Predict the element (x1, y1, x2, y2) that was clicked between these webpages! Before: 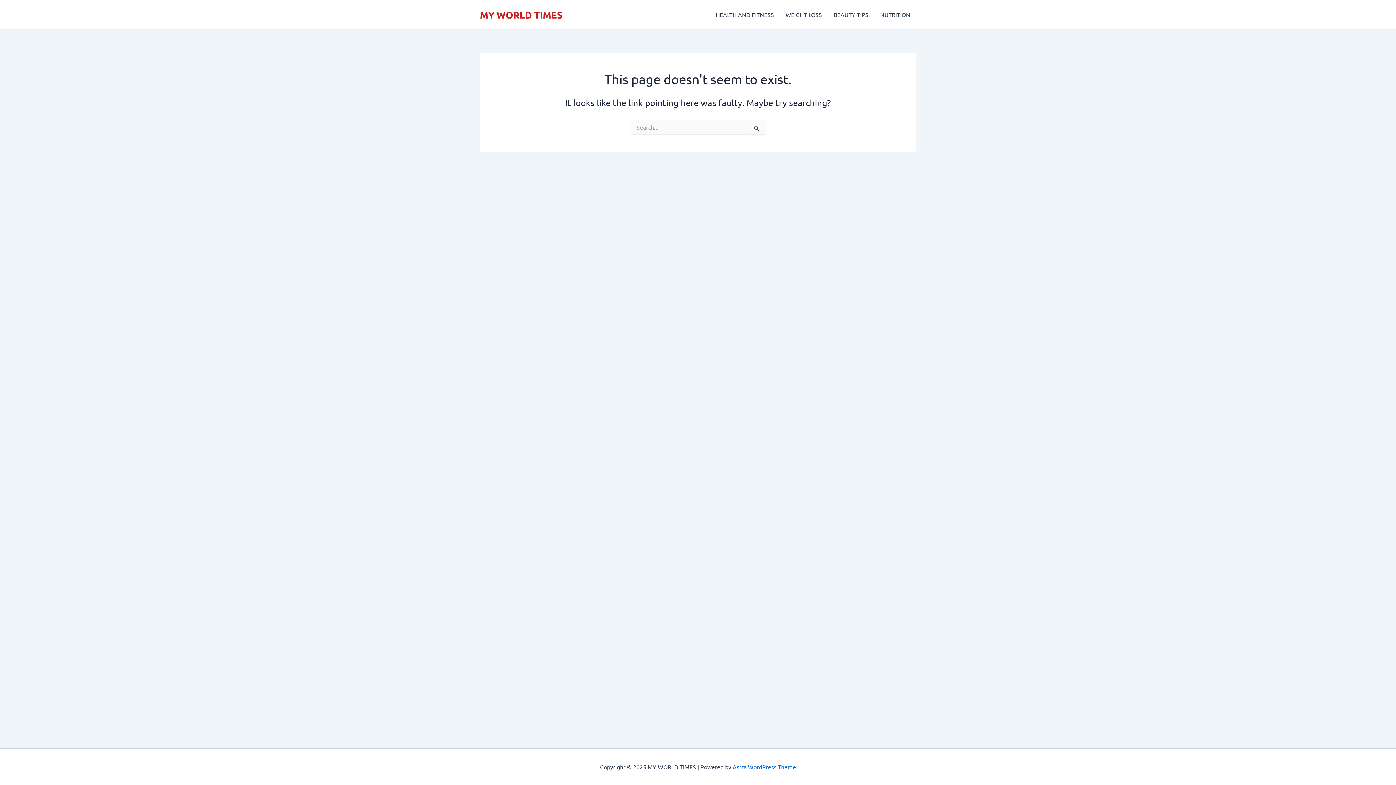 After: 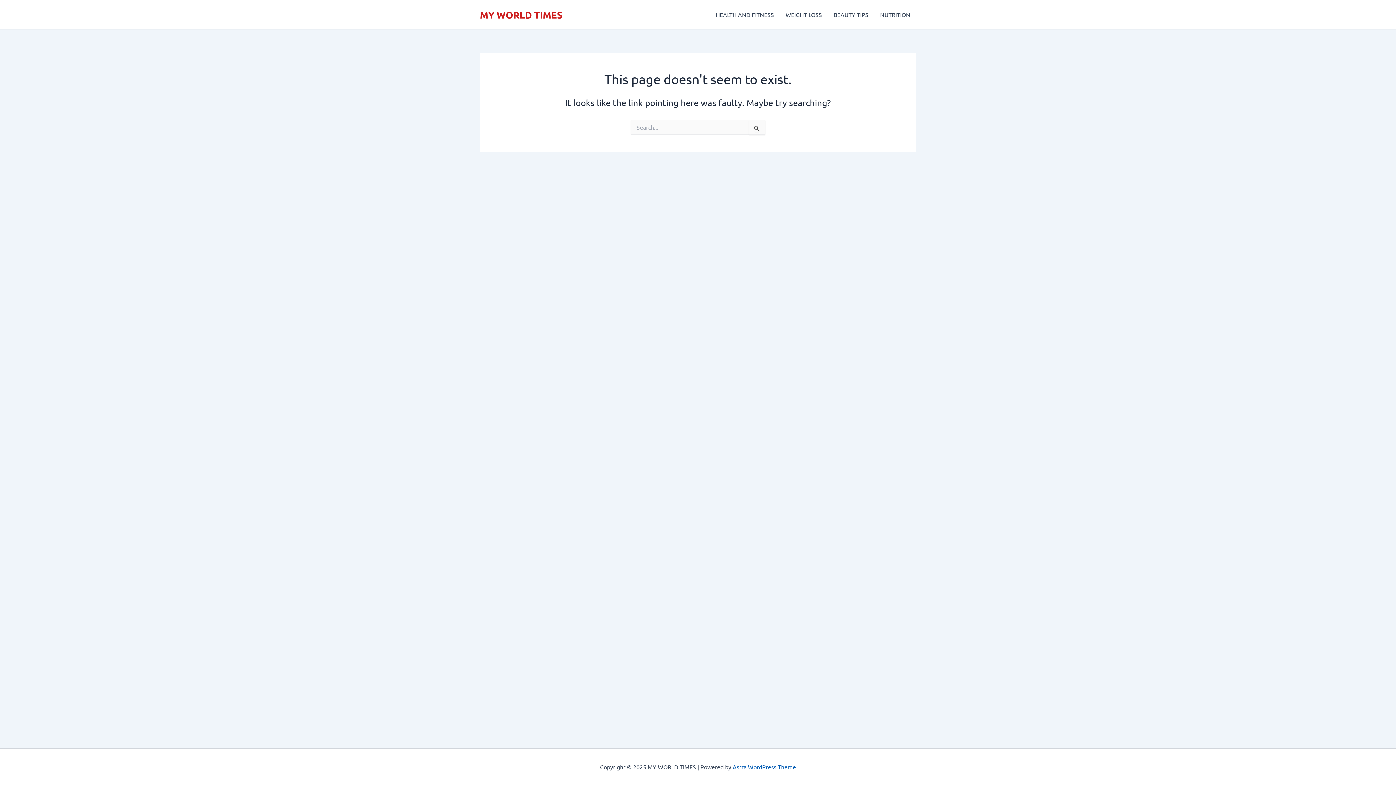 Action: bbox: (732, 763, 796, 770) label: Astra WordPress Theme